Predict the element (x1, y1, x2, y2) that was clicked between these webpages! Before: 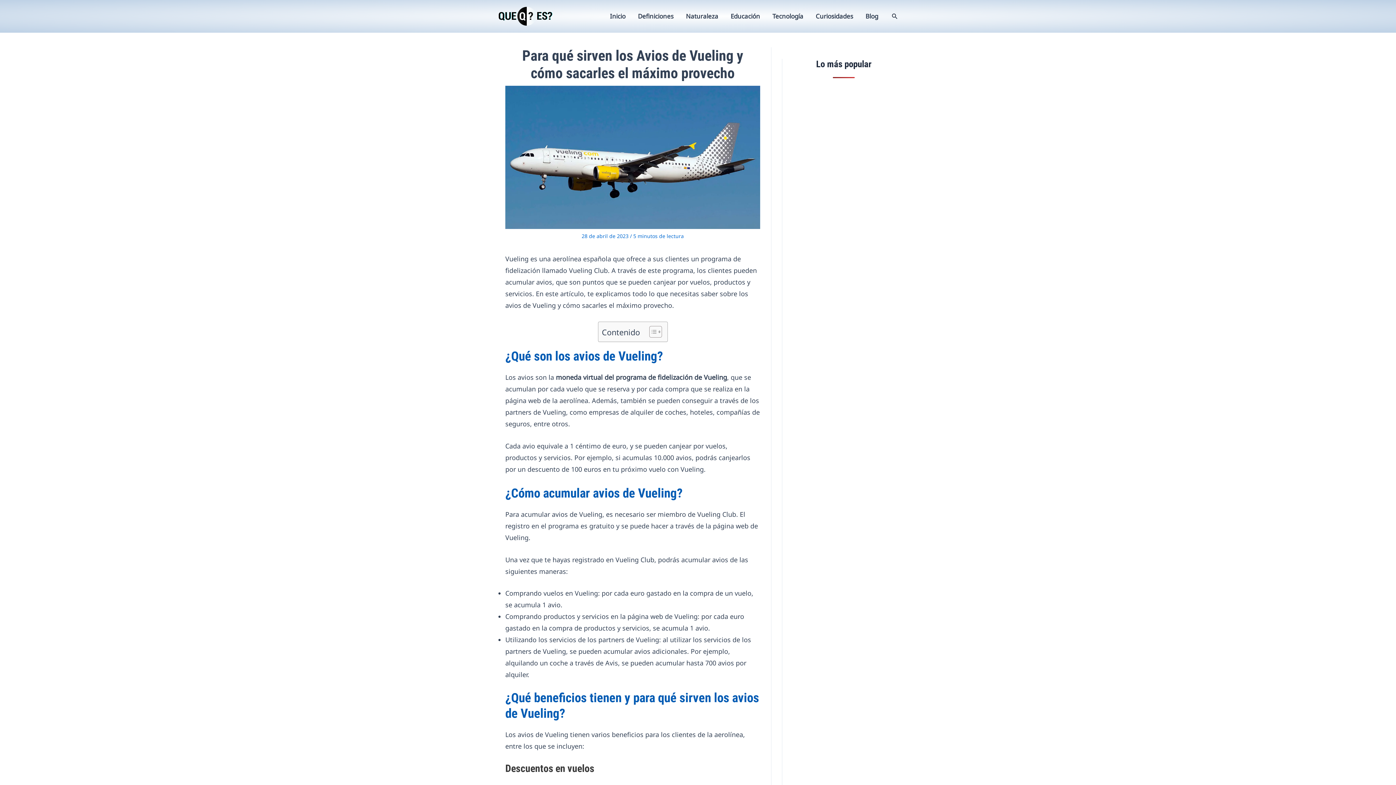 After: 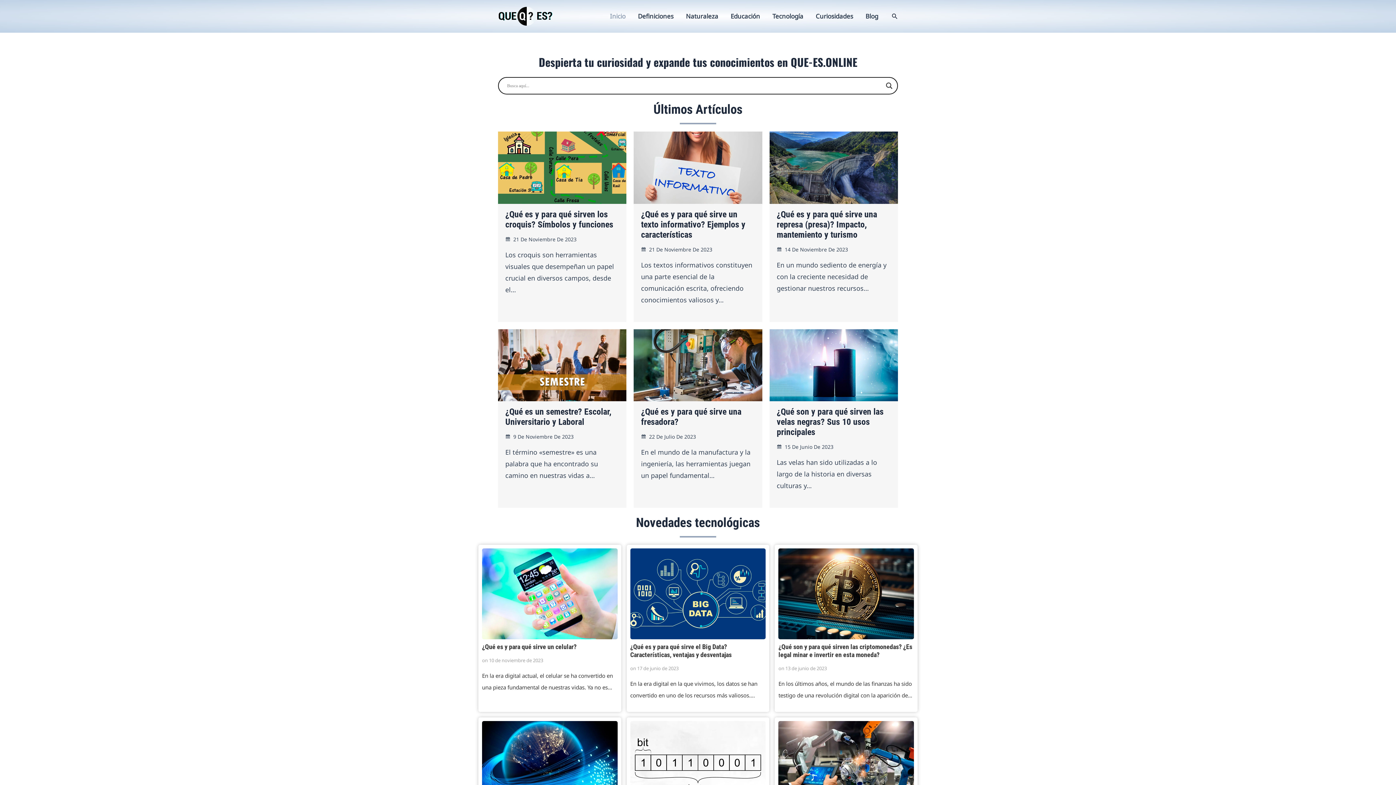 Action: bbox: (498, 11, 552, 19)